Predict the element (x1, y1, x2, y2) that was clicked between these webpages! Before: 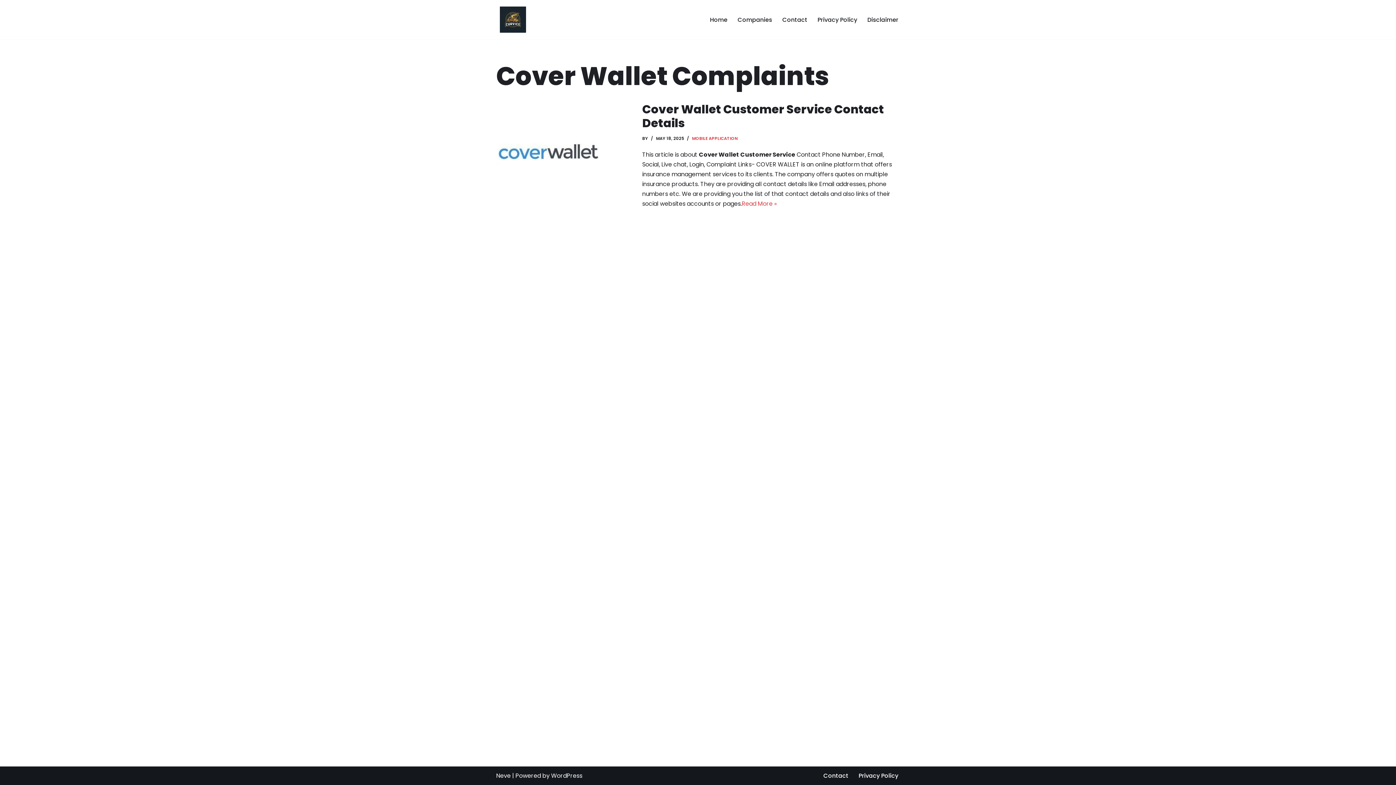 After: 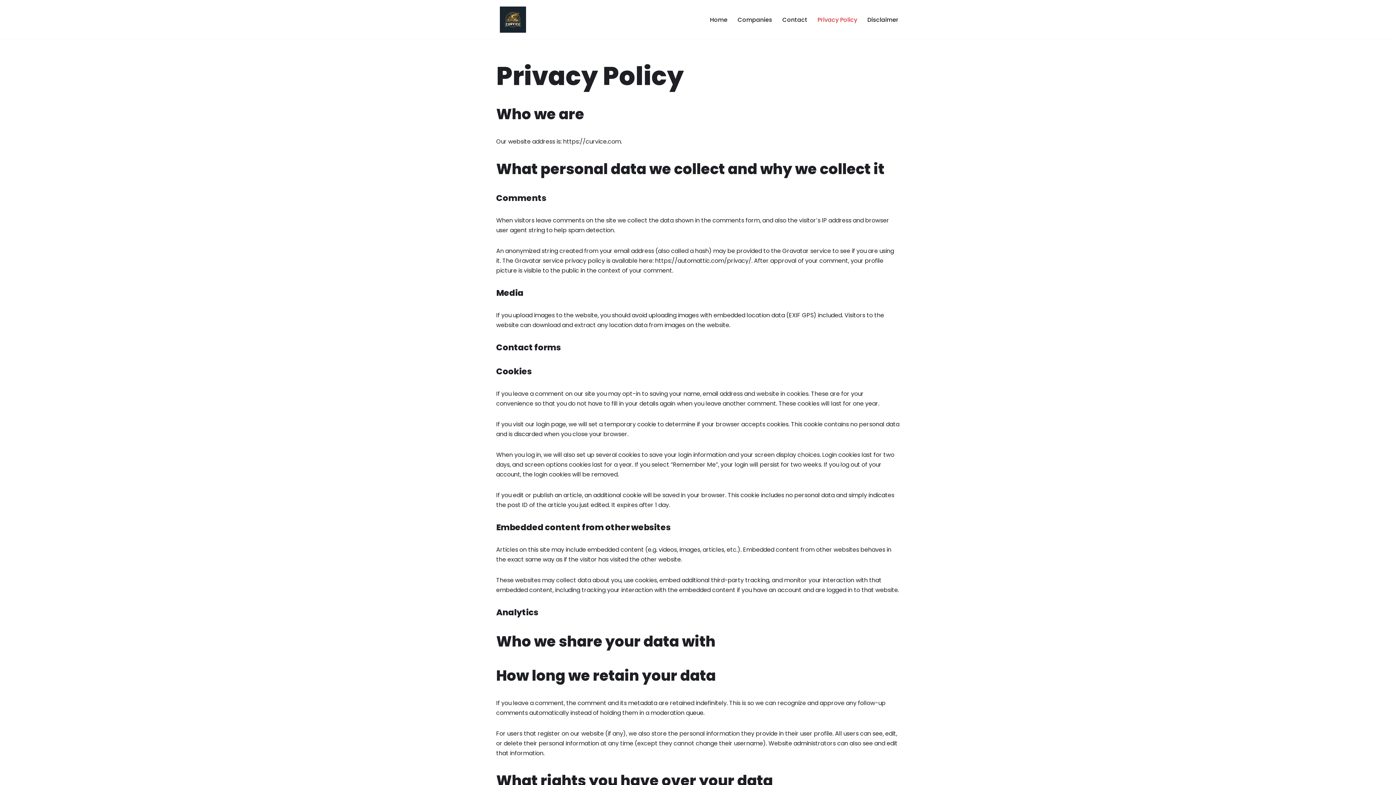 Action: bbox: (858, 771, 898, 780) label: Privacy Policy